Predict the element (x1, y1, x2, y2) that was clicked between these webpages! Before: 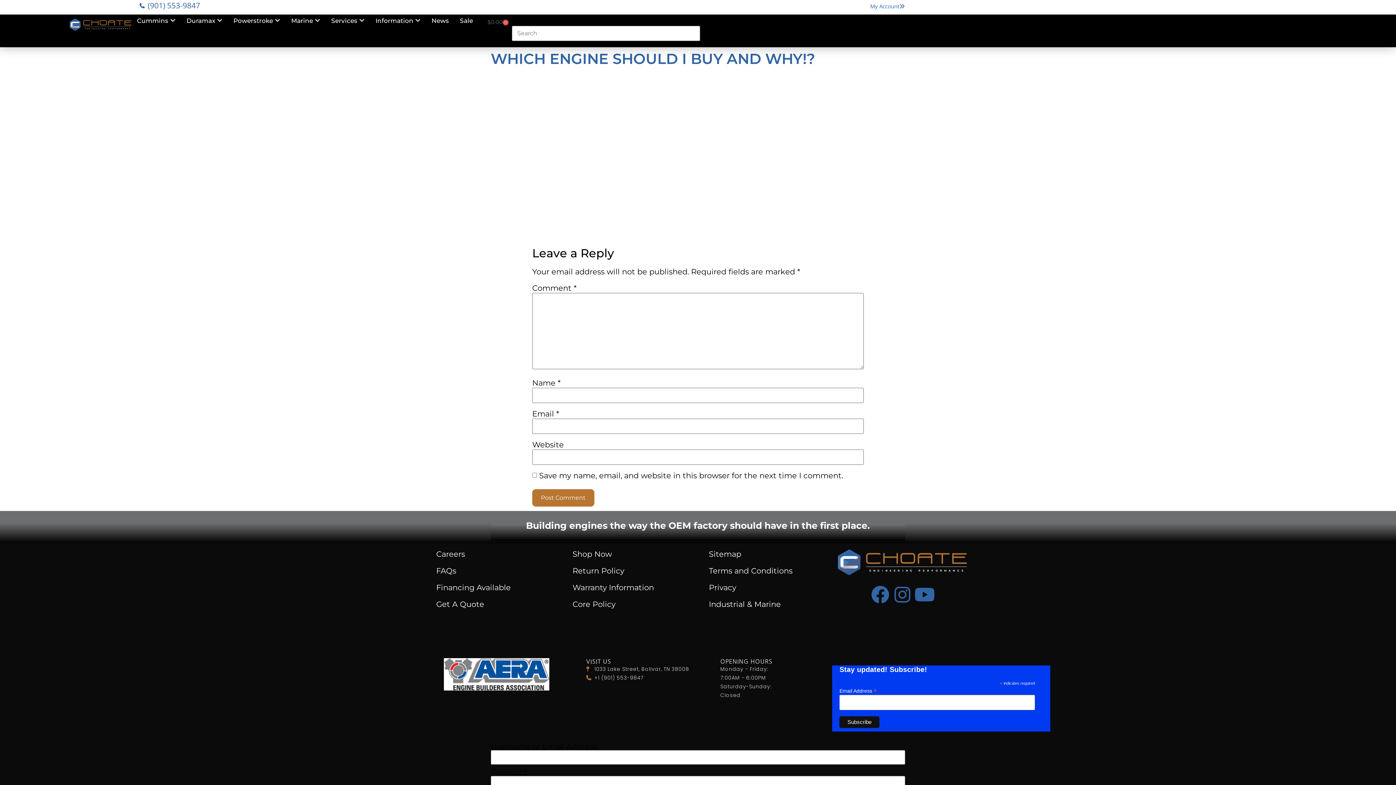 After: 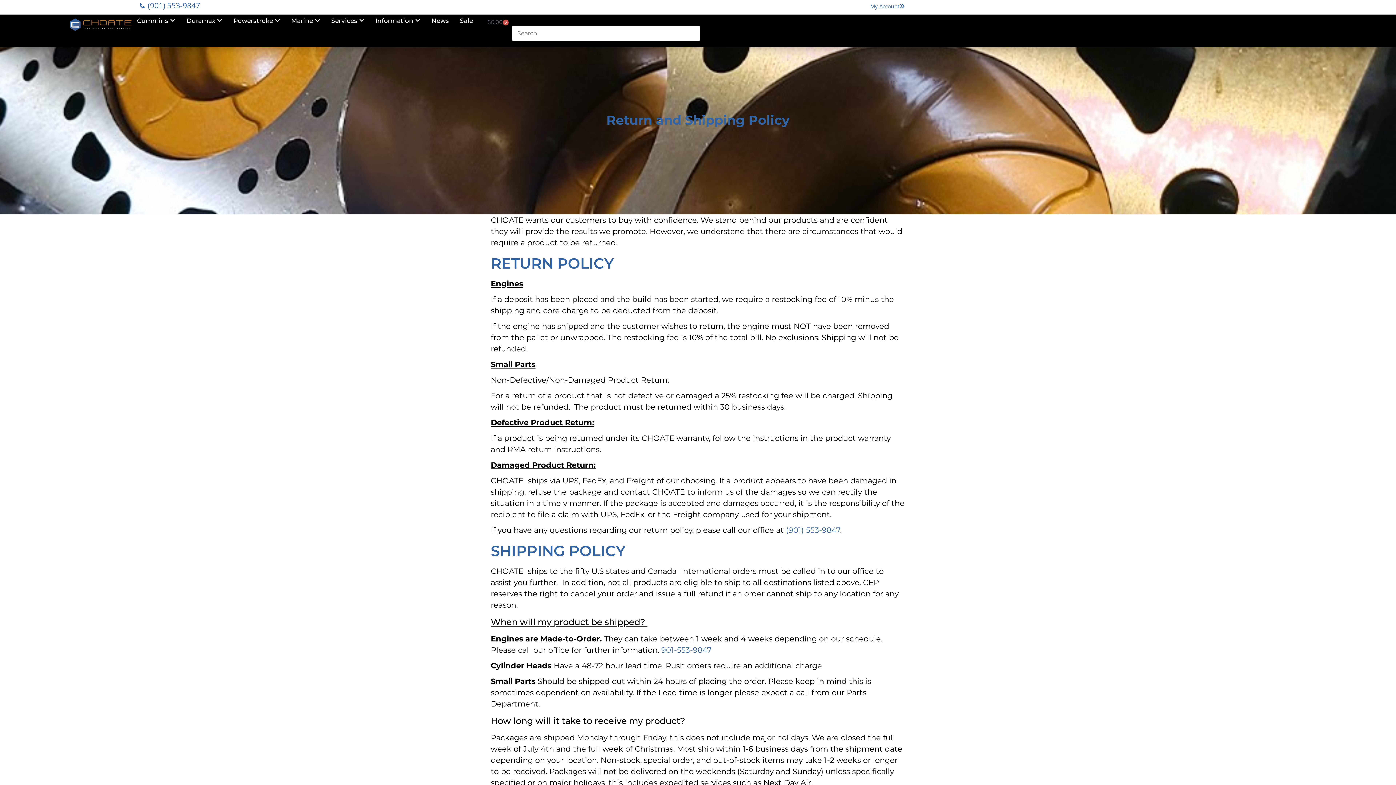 Action: label: Return Policy bbox: (565, 562, 694, 579)